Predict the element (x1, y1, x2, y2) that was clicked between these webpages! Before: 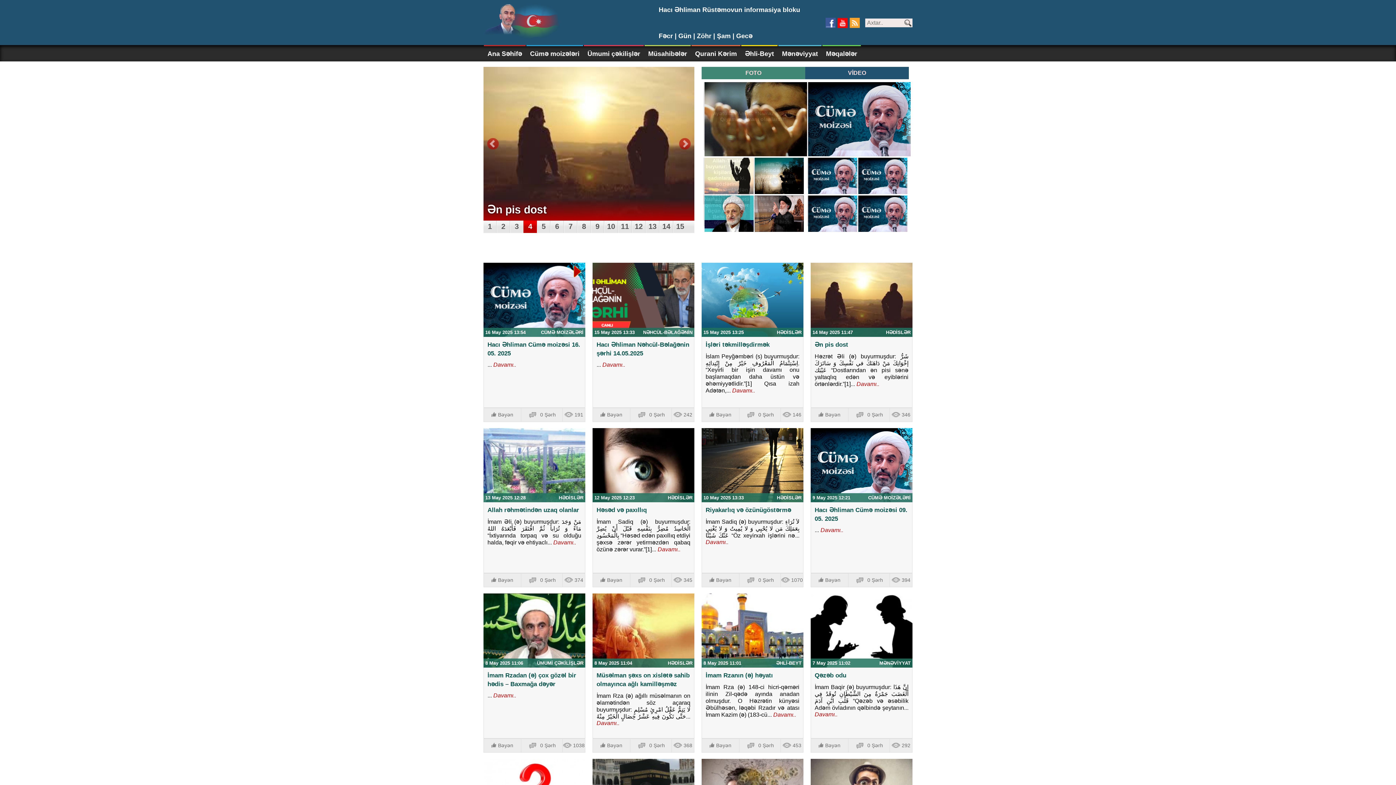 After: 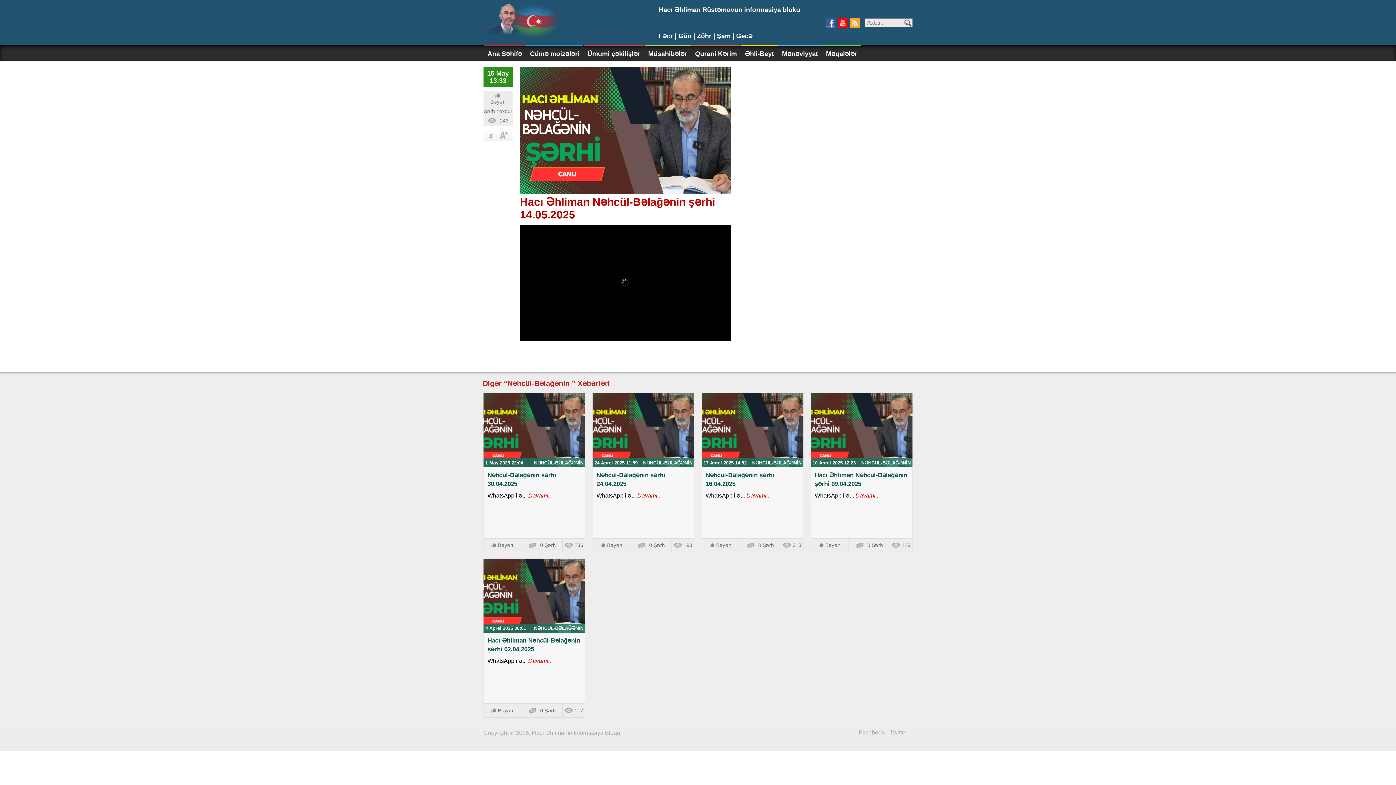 Action: label: 0 Şərh bbox: (630, 408, 671, 421)